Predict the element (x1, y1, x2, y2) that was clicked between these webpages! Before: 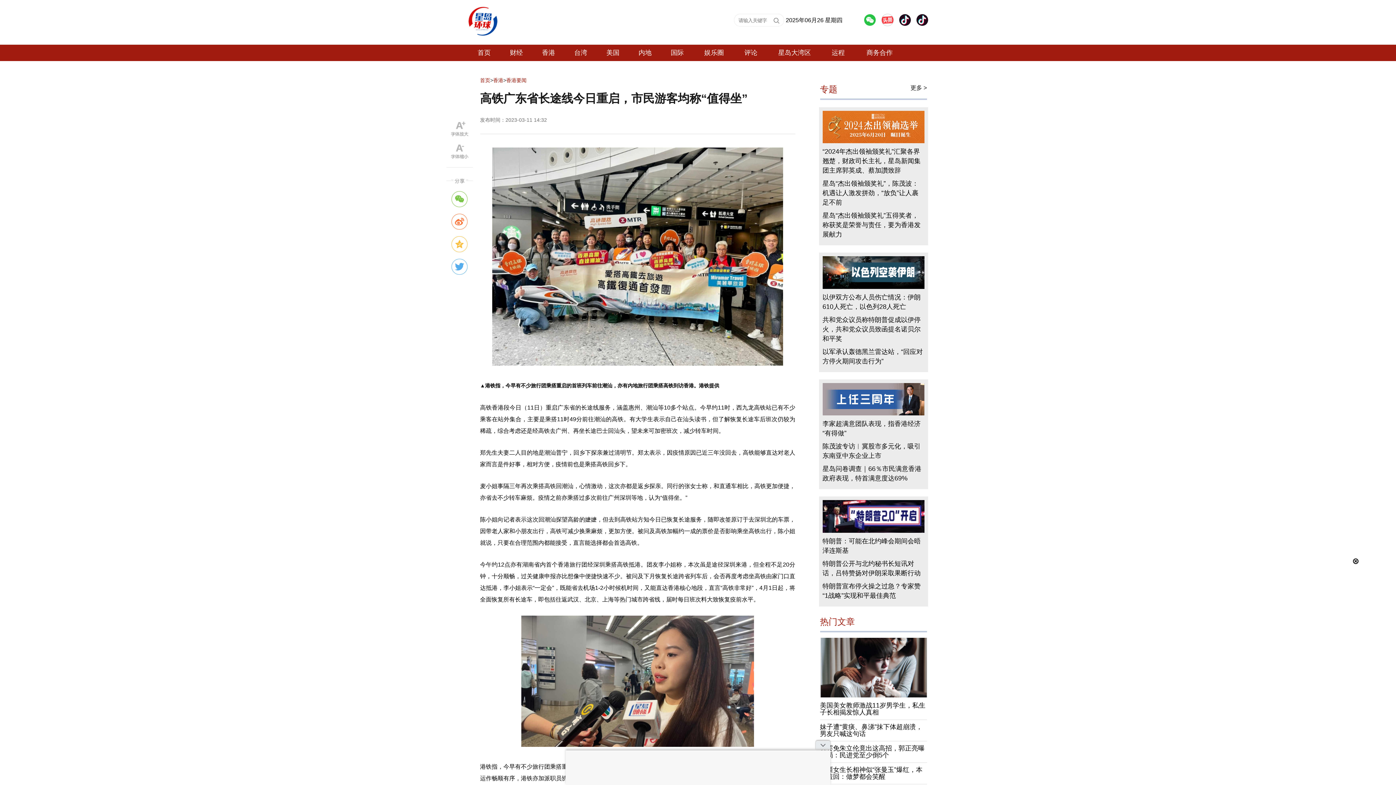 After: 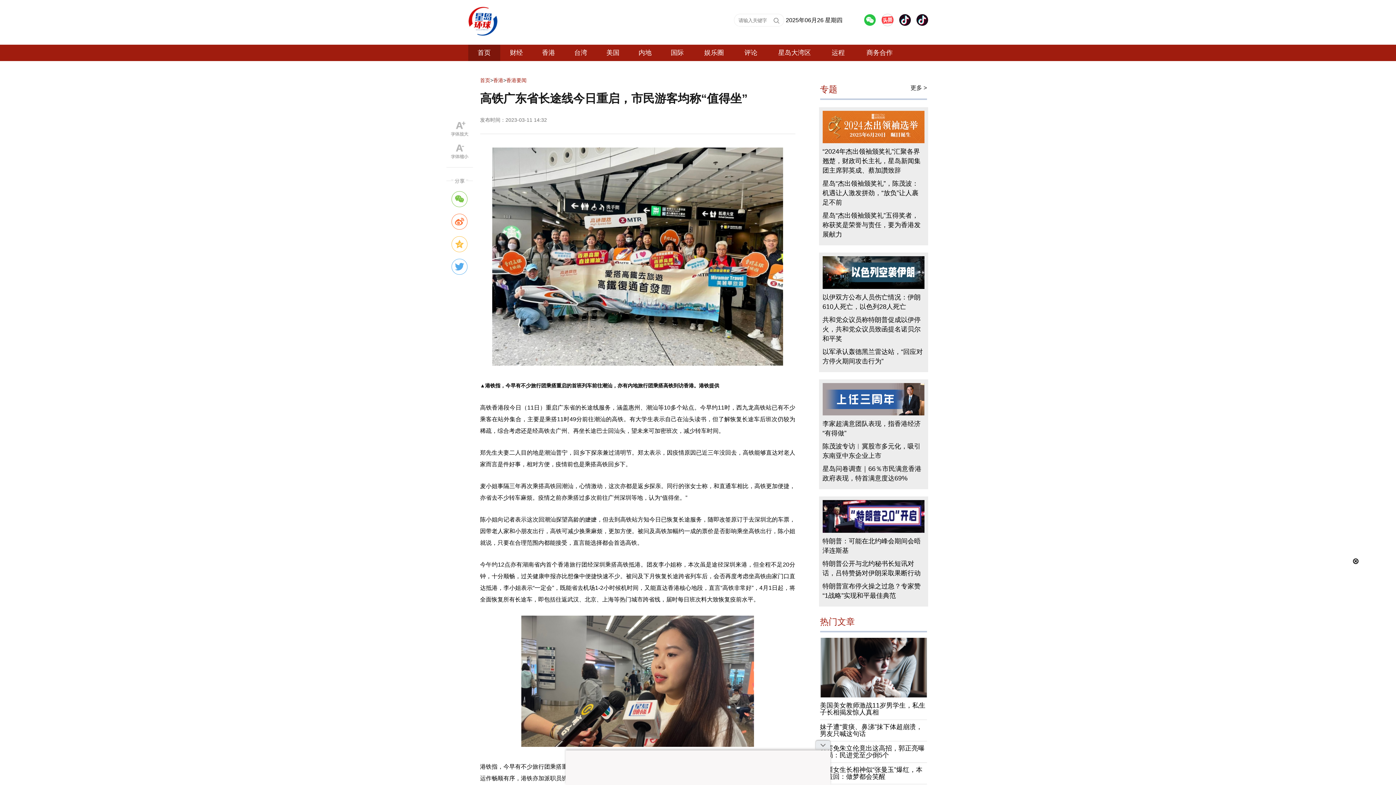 Action: label: 首页 bbox: (468, 44, 500, 61)